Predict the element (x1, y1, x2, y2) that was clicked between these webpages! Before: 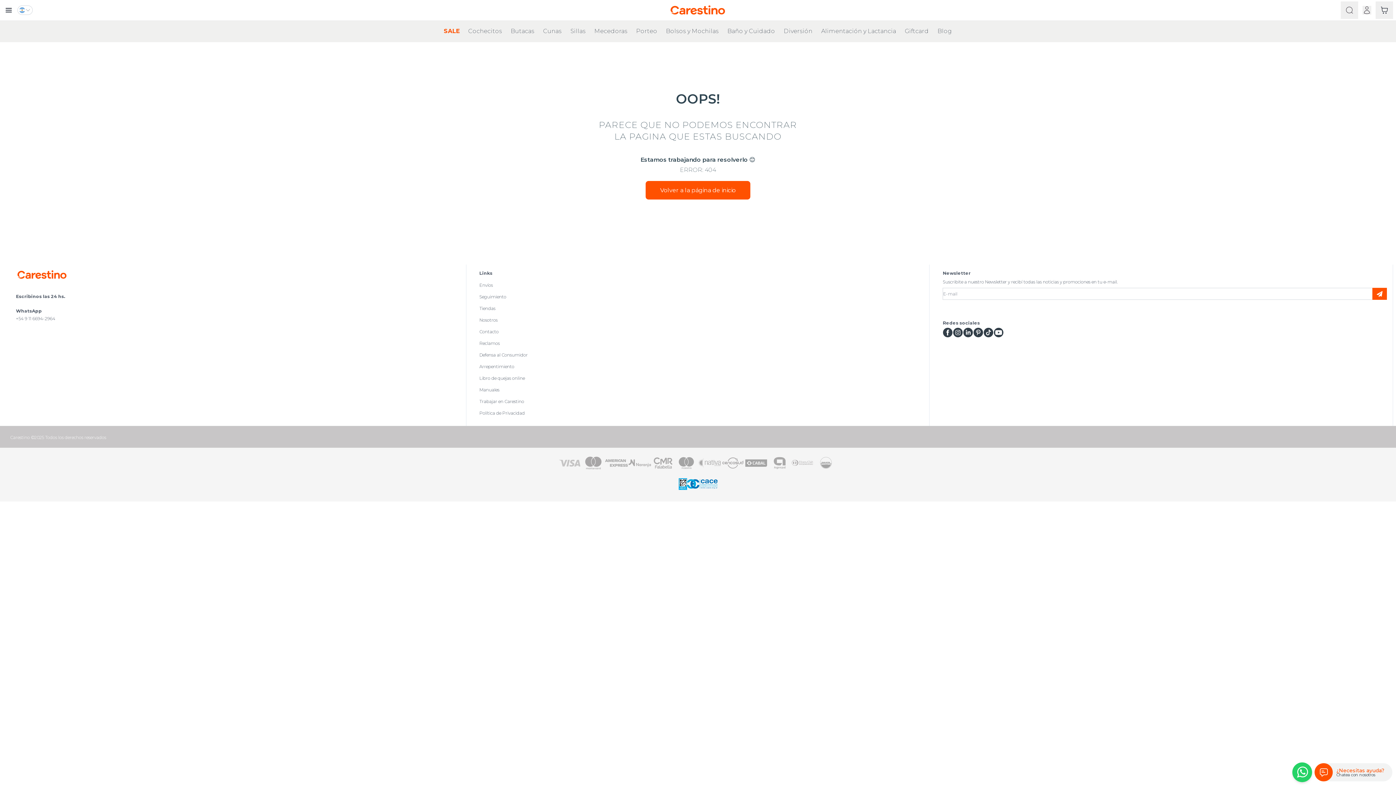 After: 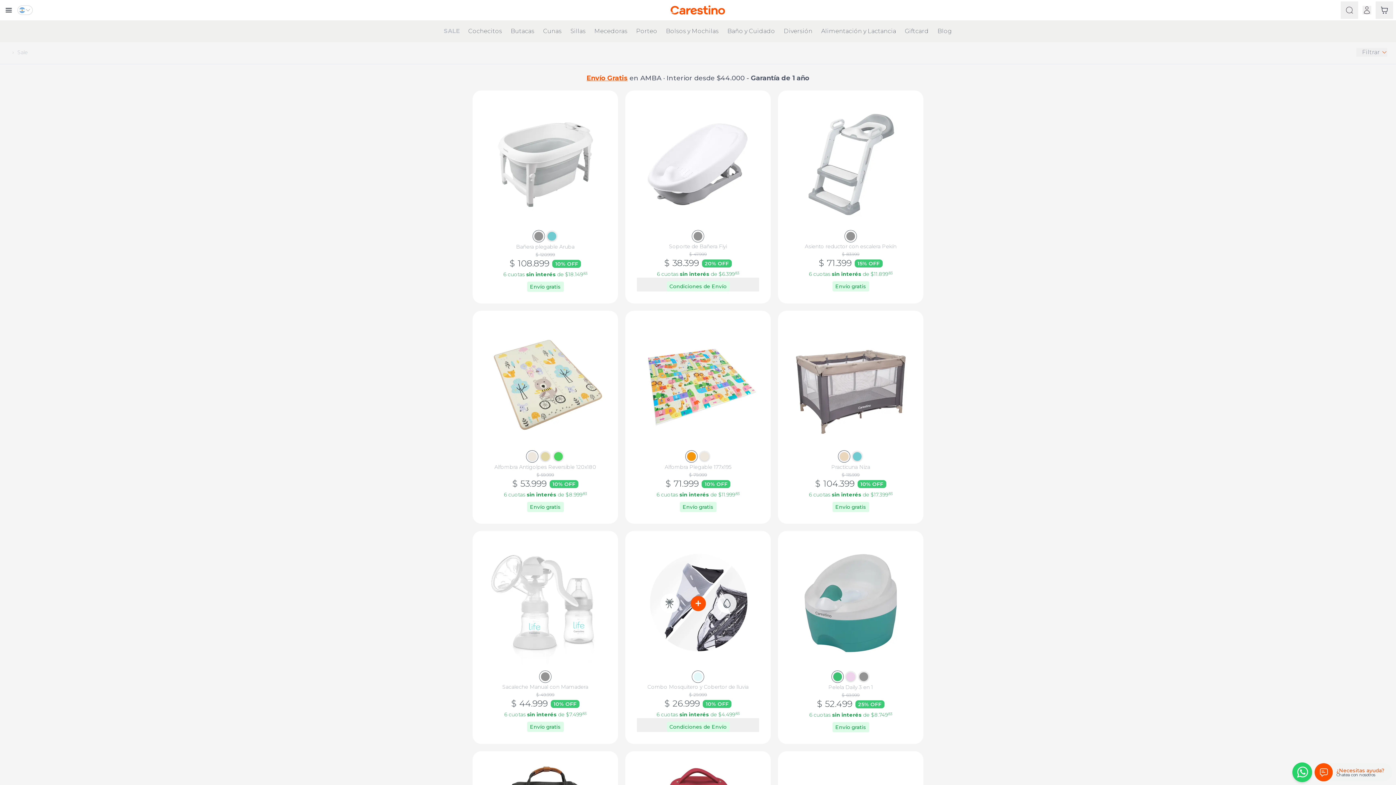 Action: label: SALE bbox: (439, 27, 464, 34)